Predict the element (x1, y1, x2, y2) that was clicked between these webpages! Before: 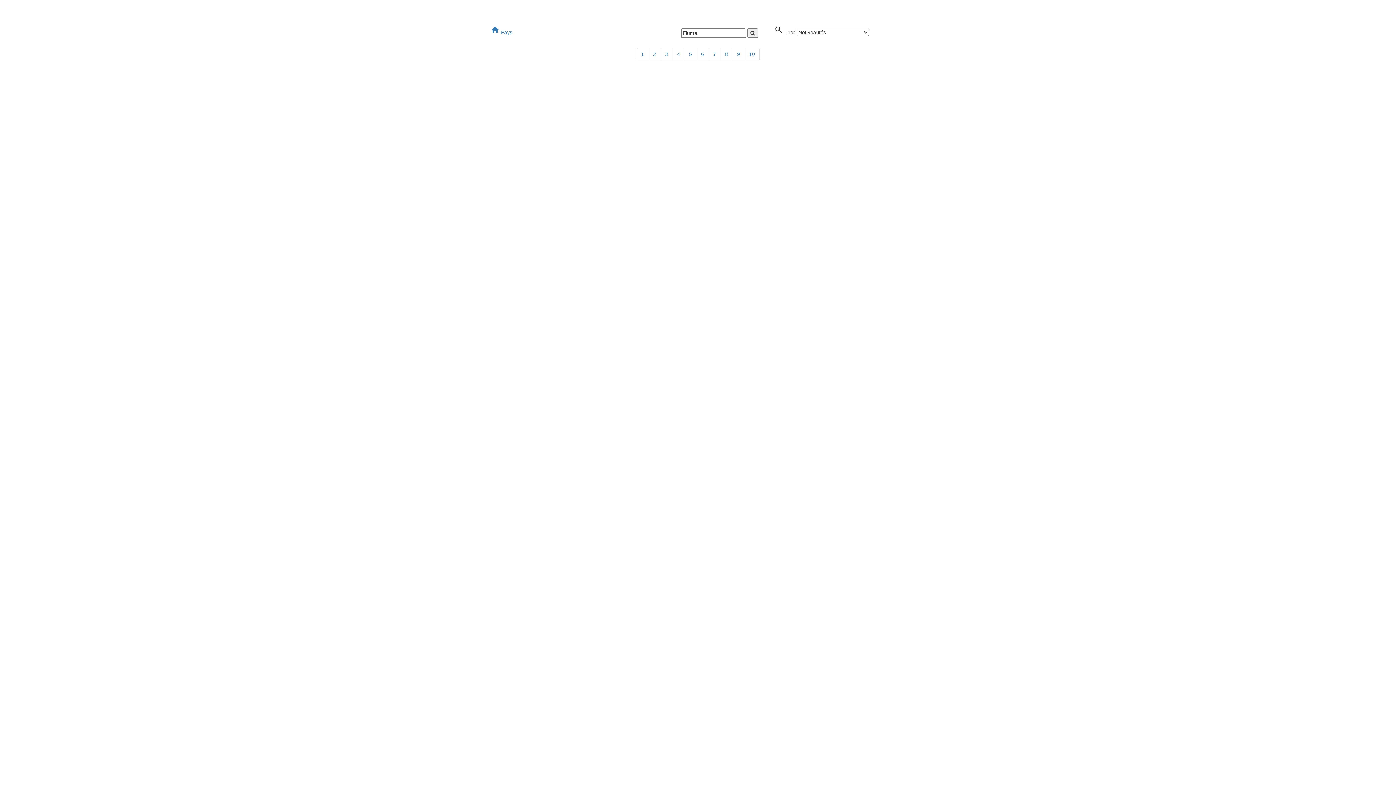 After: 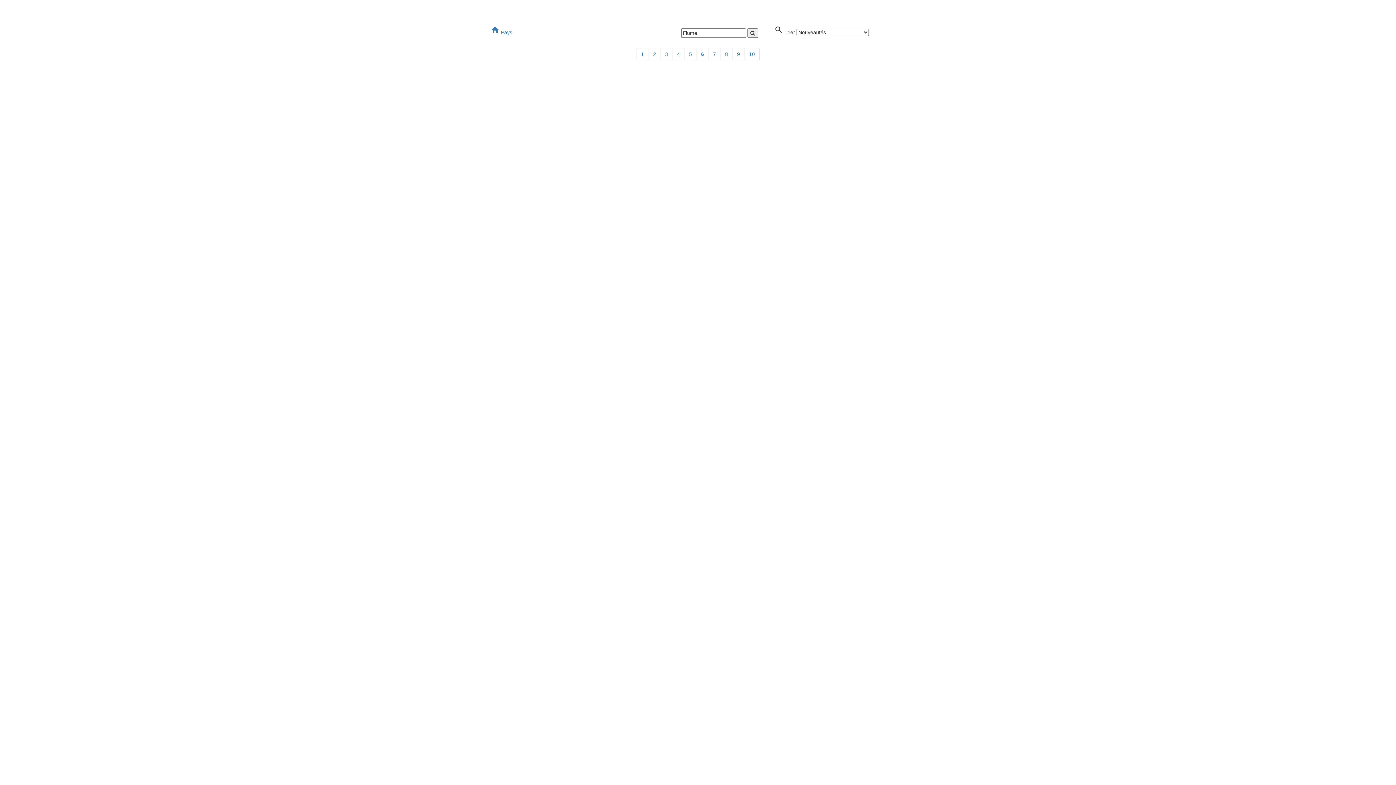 Action: bbox: (696, 48, 708, 60) label: 6